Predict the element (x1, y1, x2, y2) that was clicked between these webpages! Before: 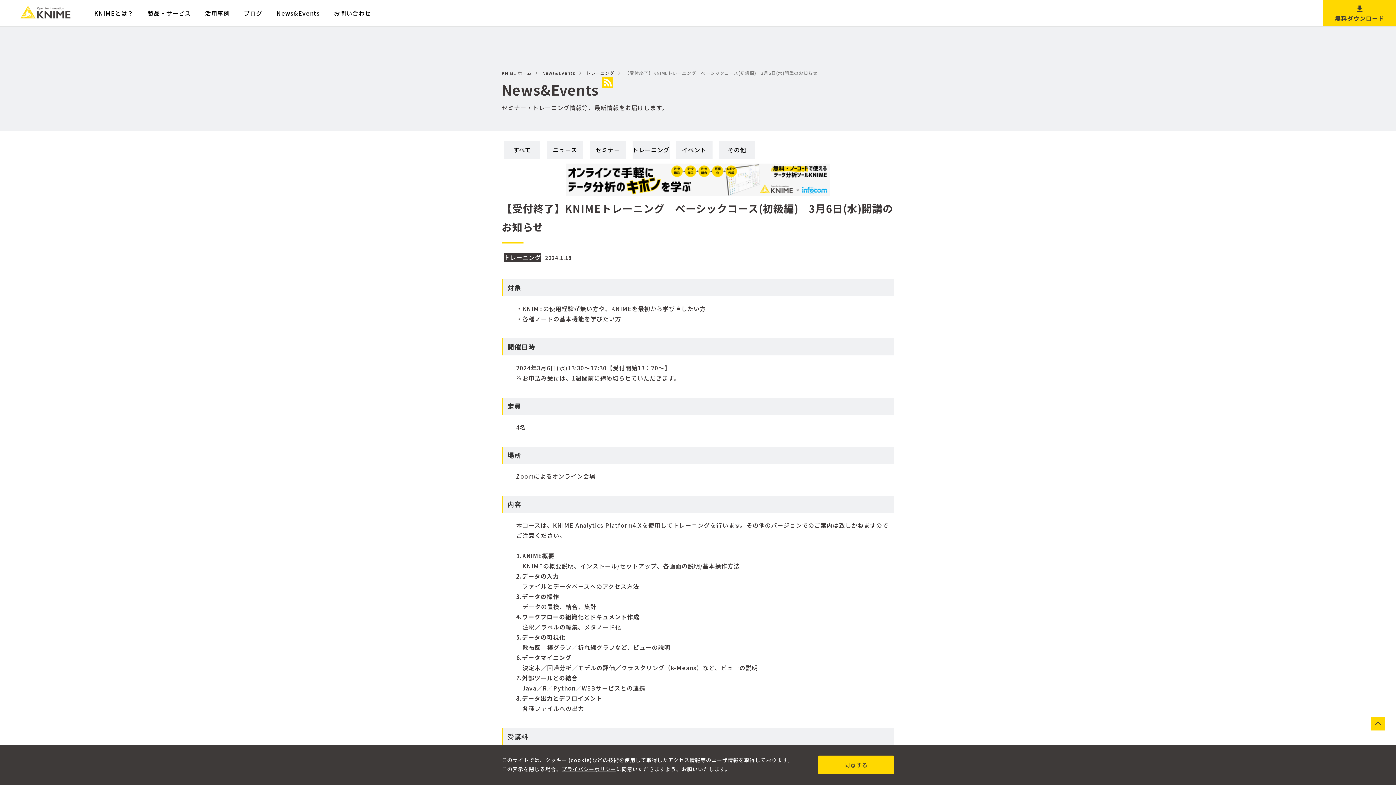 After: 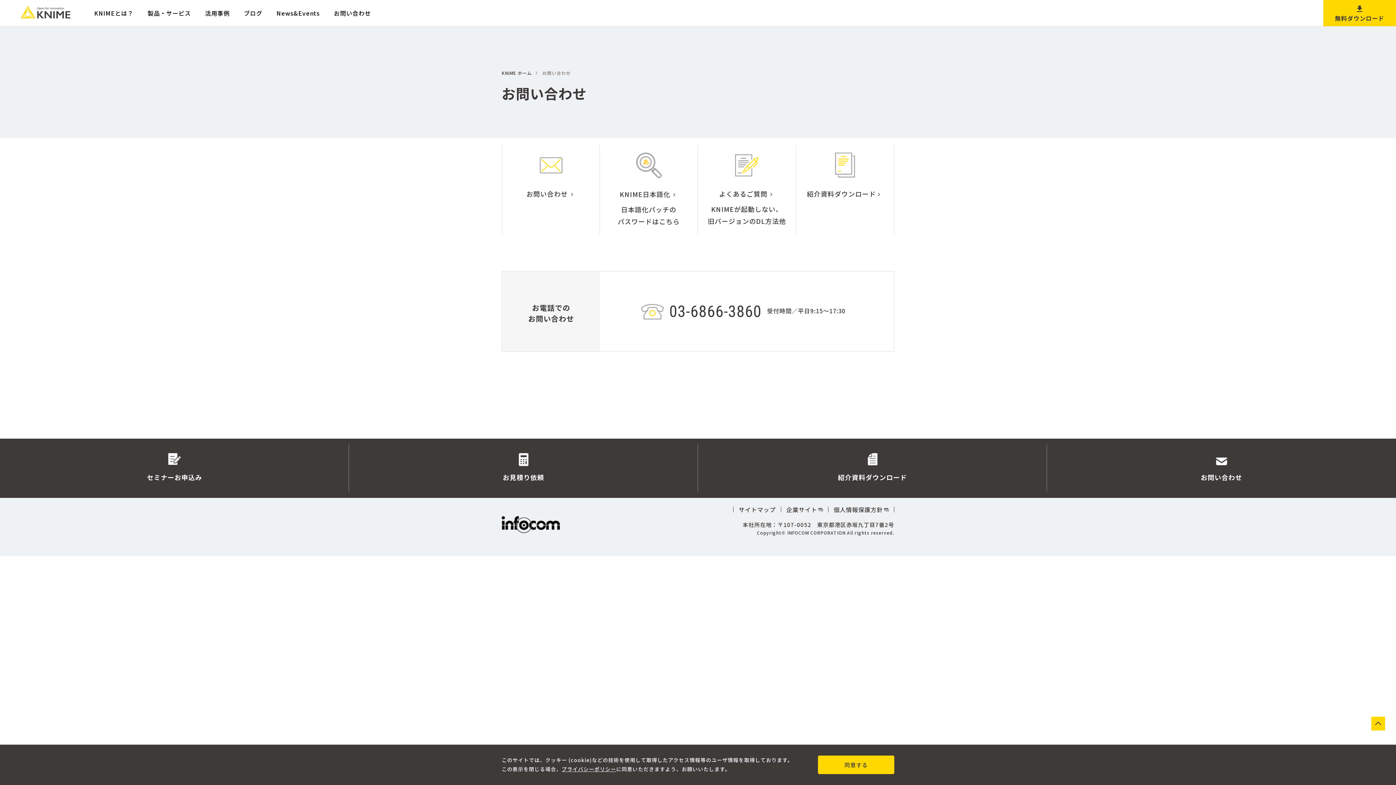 Action: bbox: (326, 0, 378, 26) label: お問い合わせ